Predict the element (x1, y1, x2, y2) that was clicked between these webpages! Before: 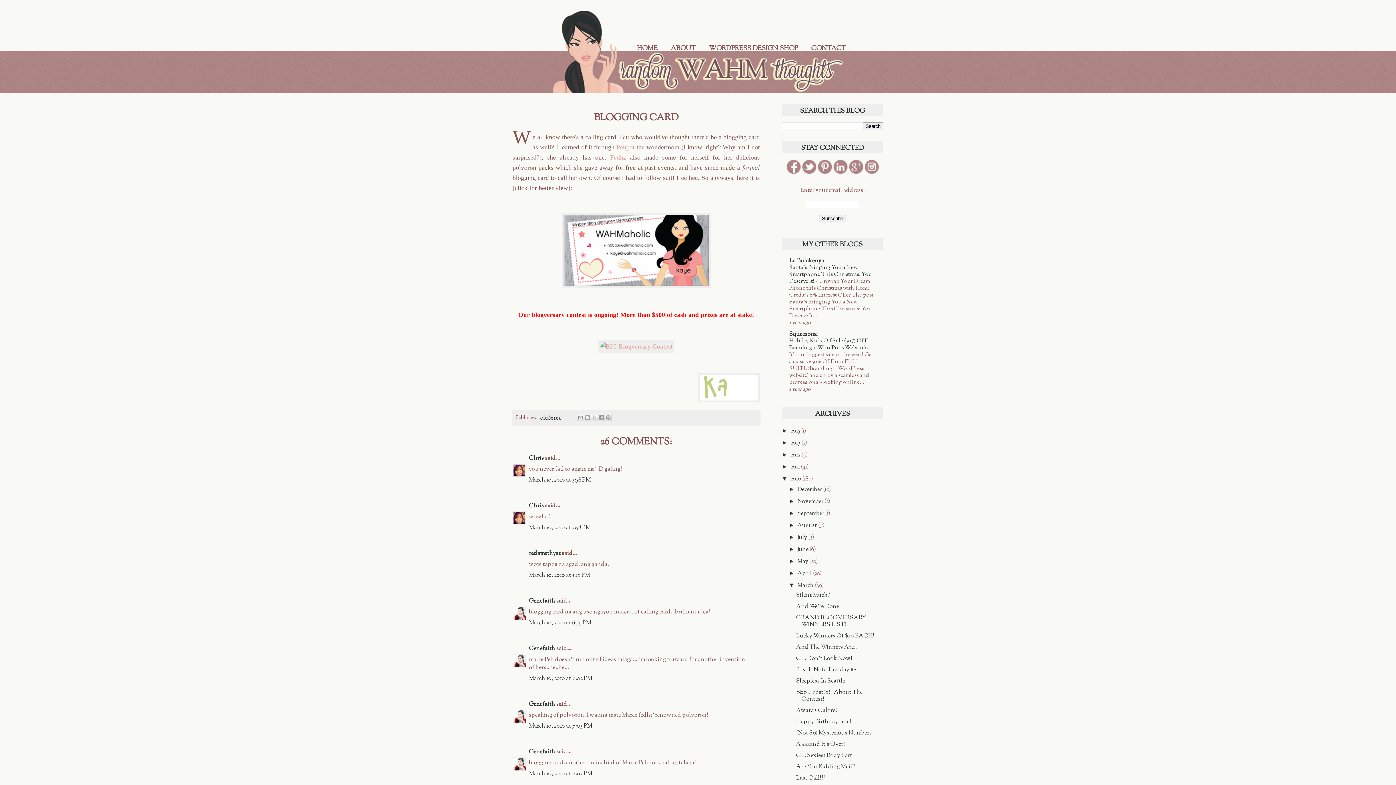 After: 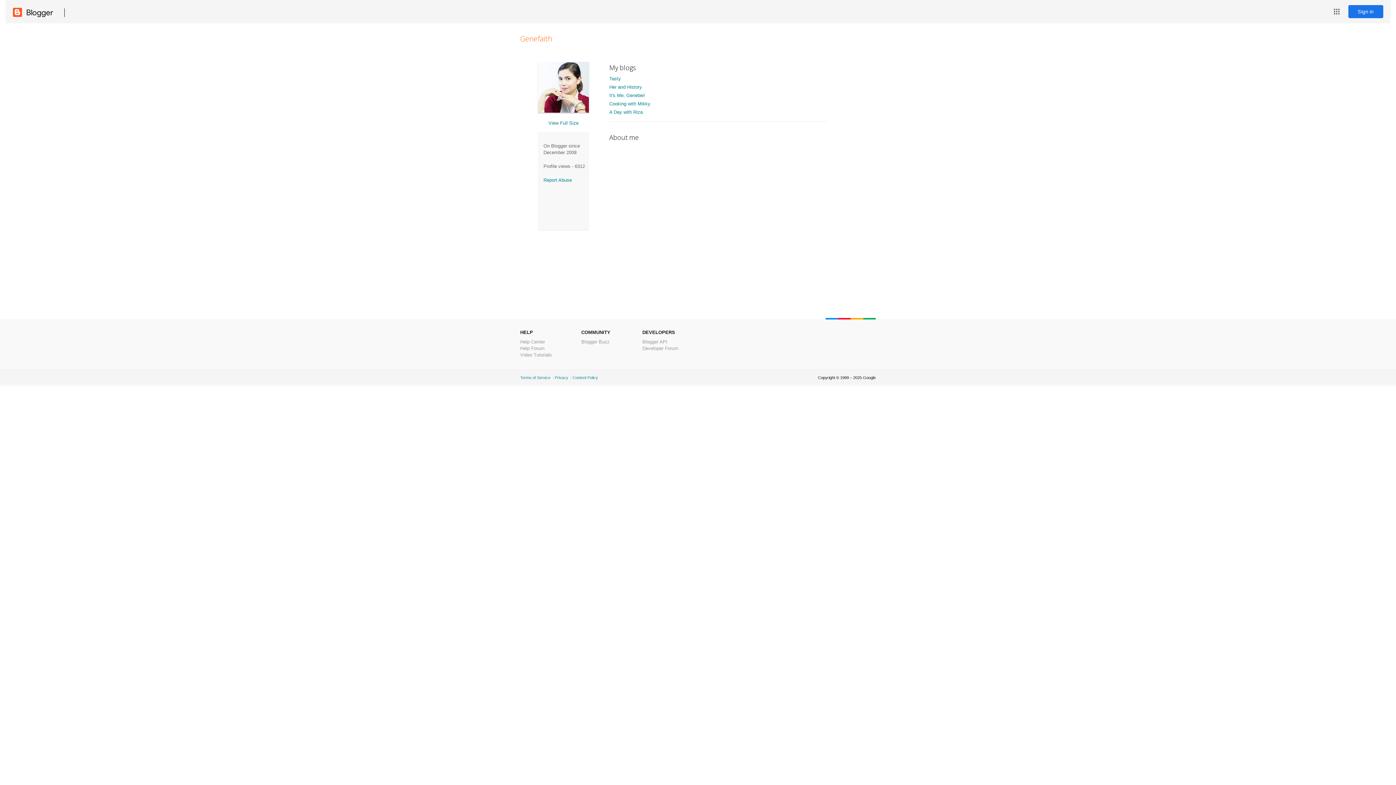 Action: label: Genefaith bbox: (529, 645, 555, 653)